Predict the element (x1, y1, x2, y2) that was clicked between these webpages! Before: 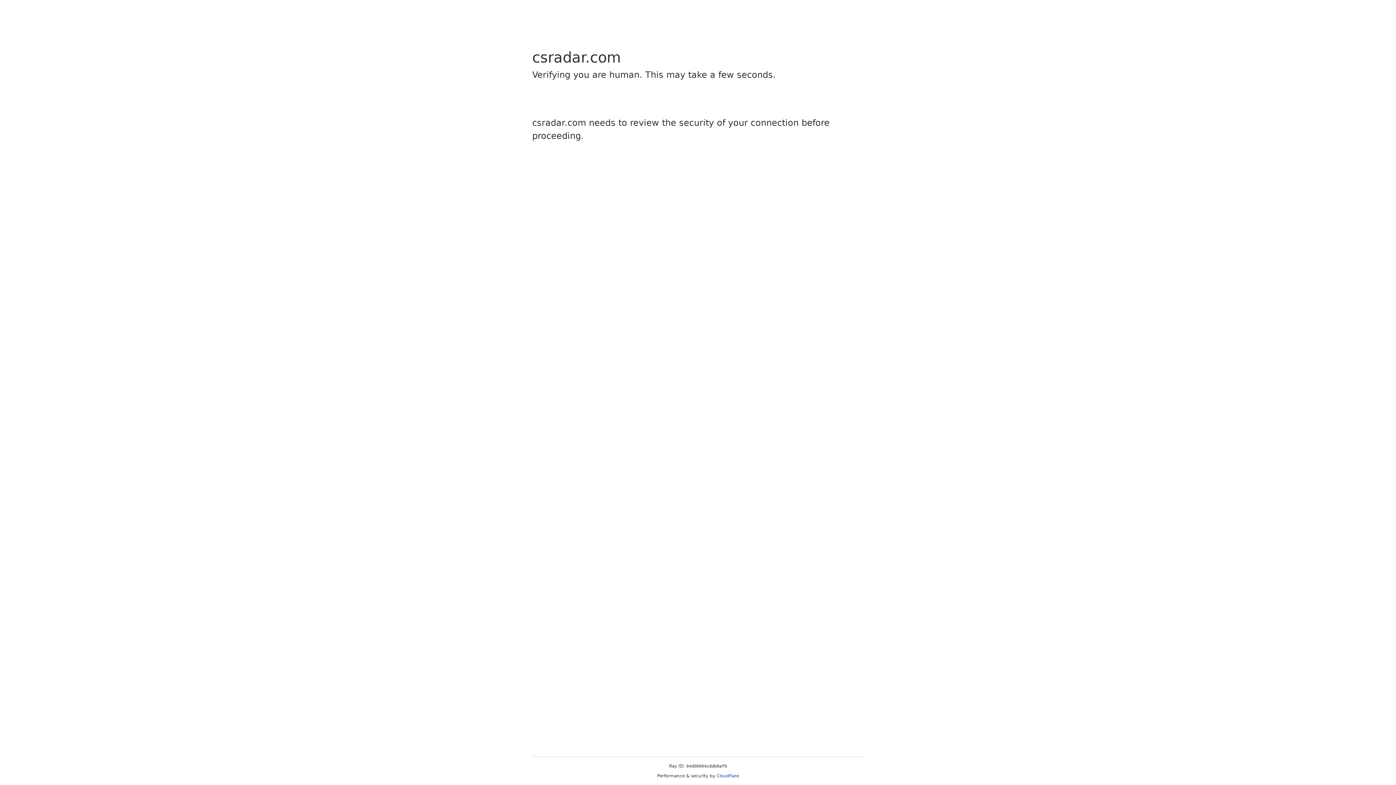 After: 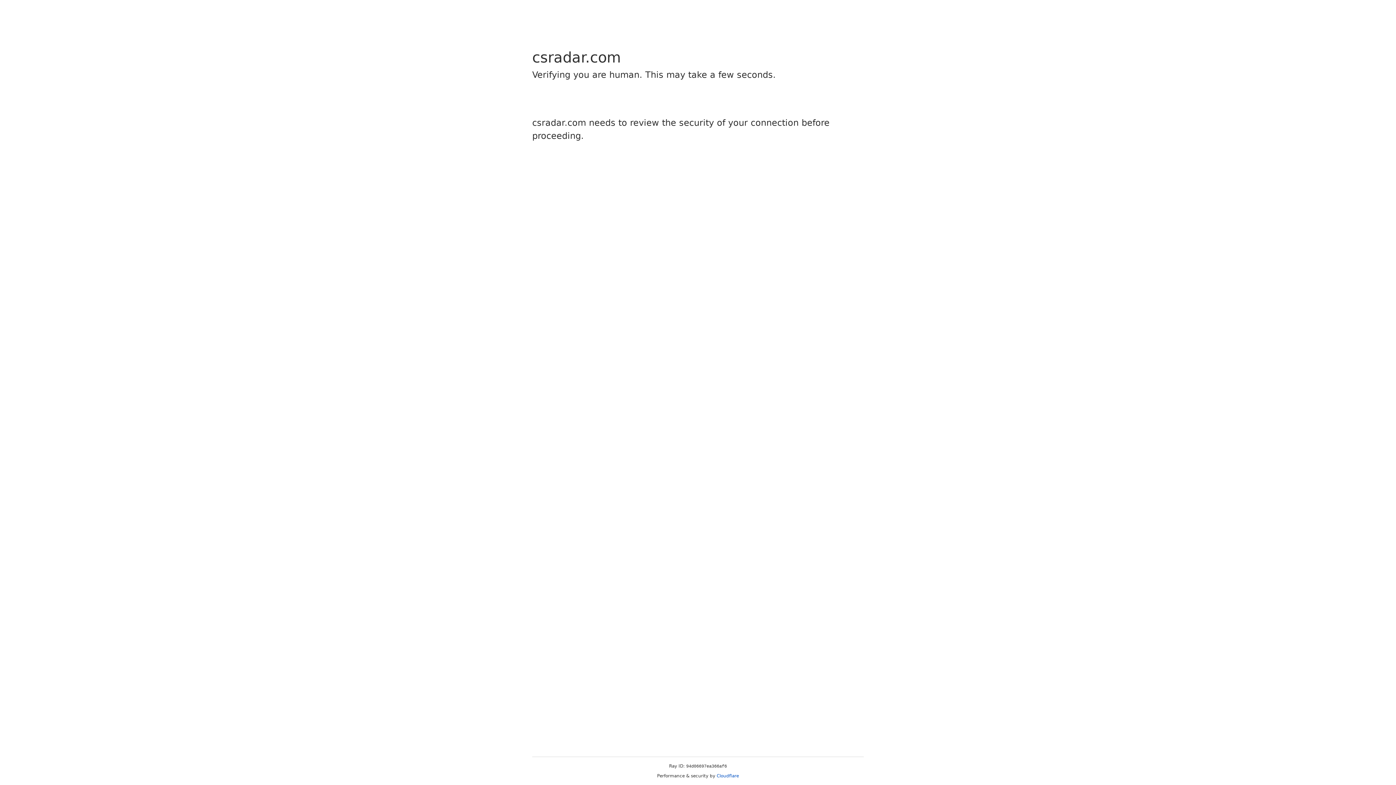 Action: label: Cloudflare bbox: (716, 773, 739, 778)